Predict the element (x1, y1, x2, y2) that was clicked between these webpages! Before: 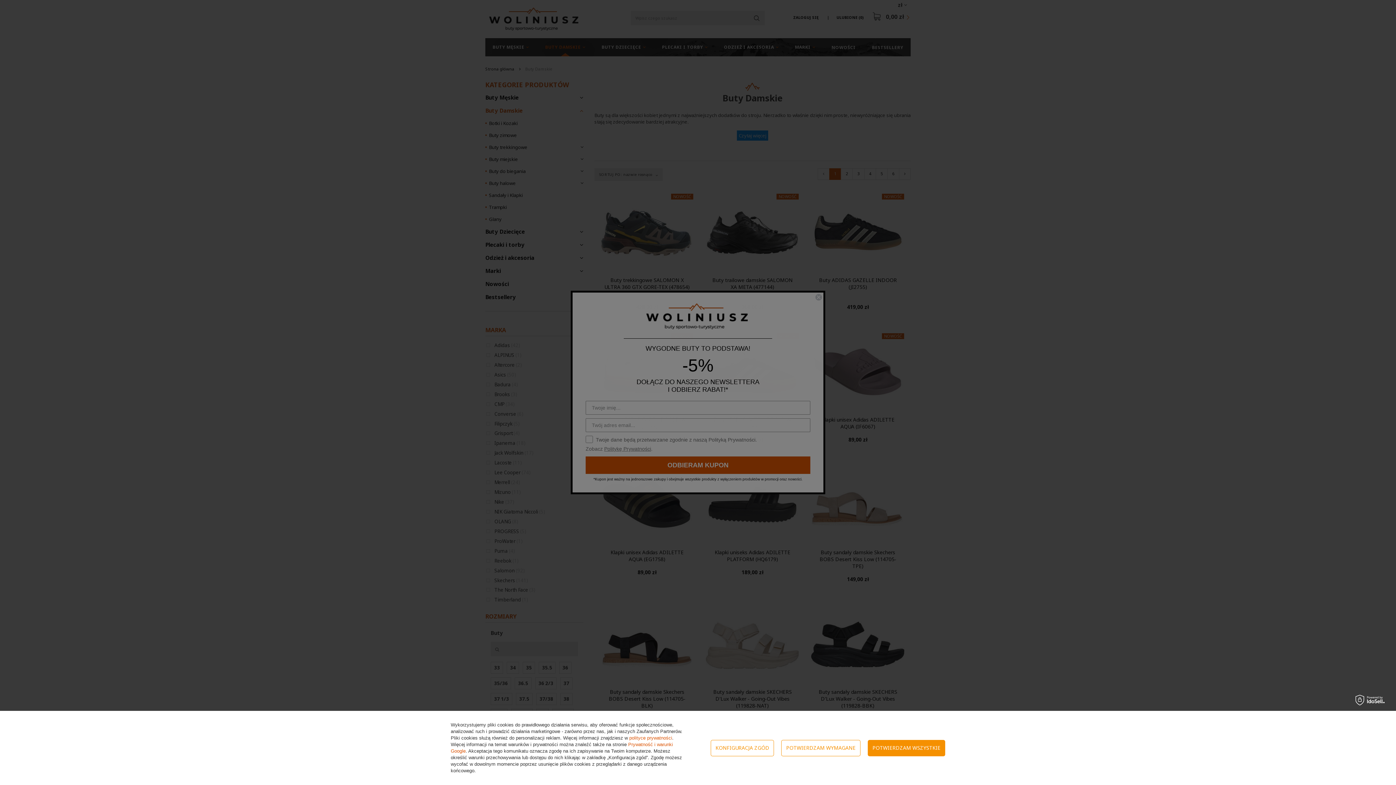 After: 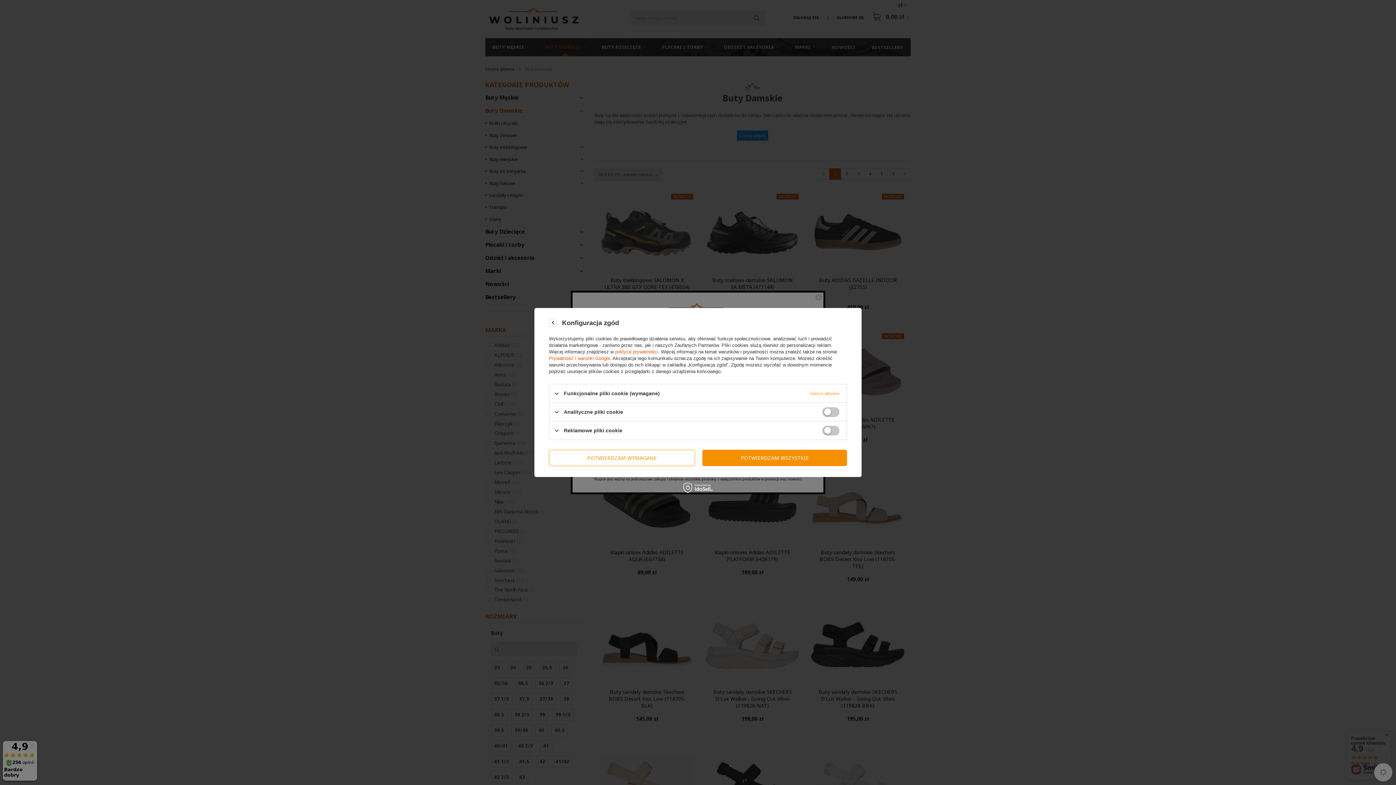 Action: label: KONFIGURACJA ZGÓD bbox: (710, 740, 774, 756)